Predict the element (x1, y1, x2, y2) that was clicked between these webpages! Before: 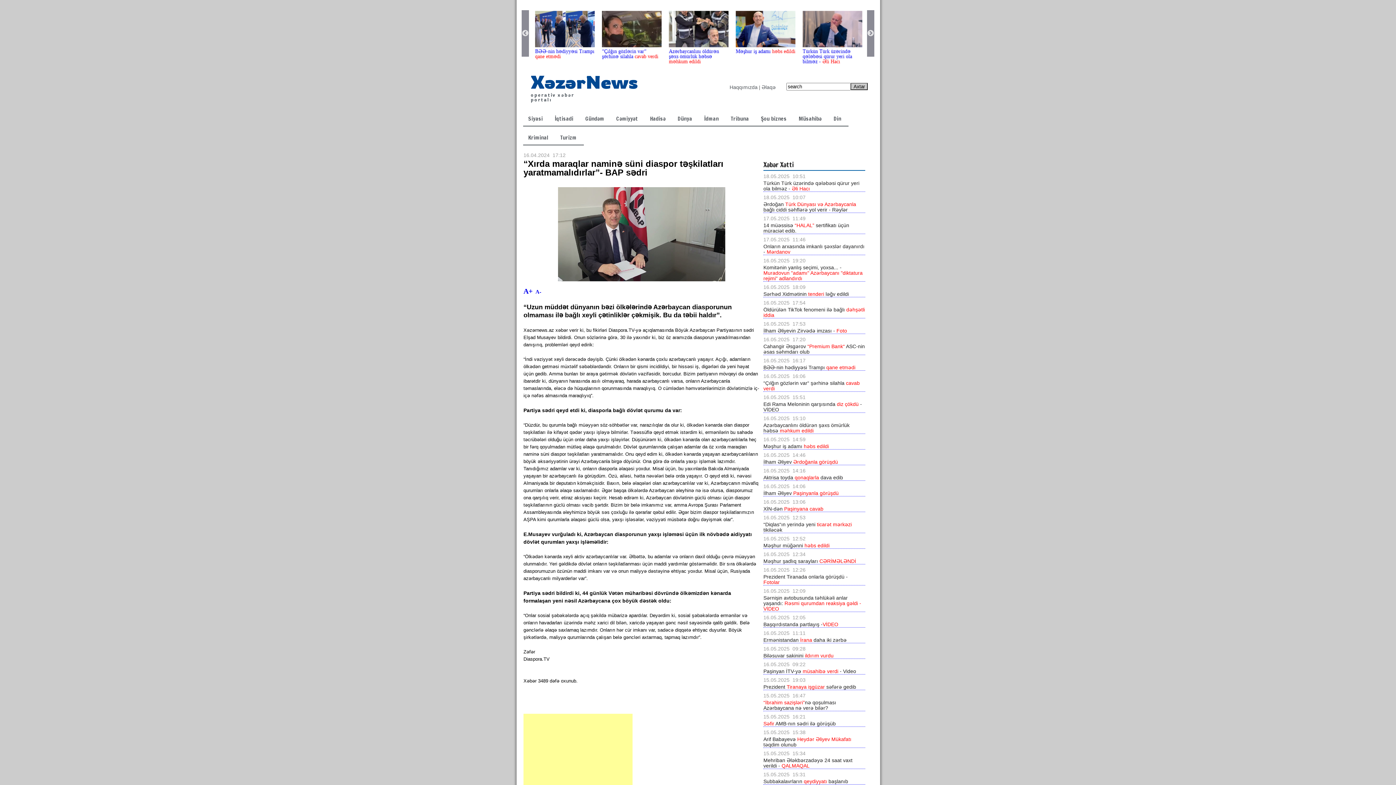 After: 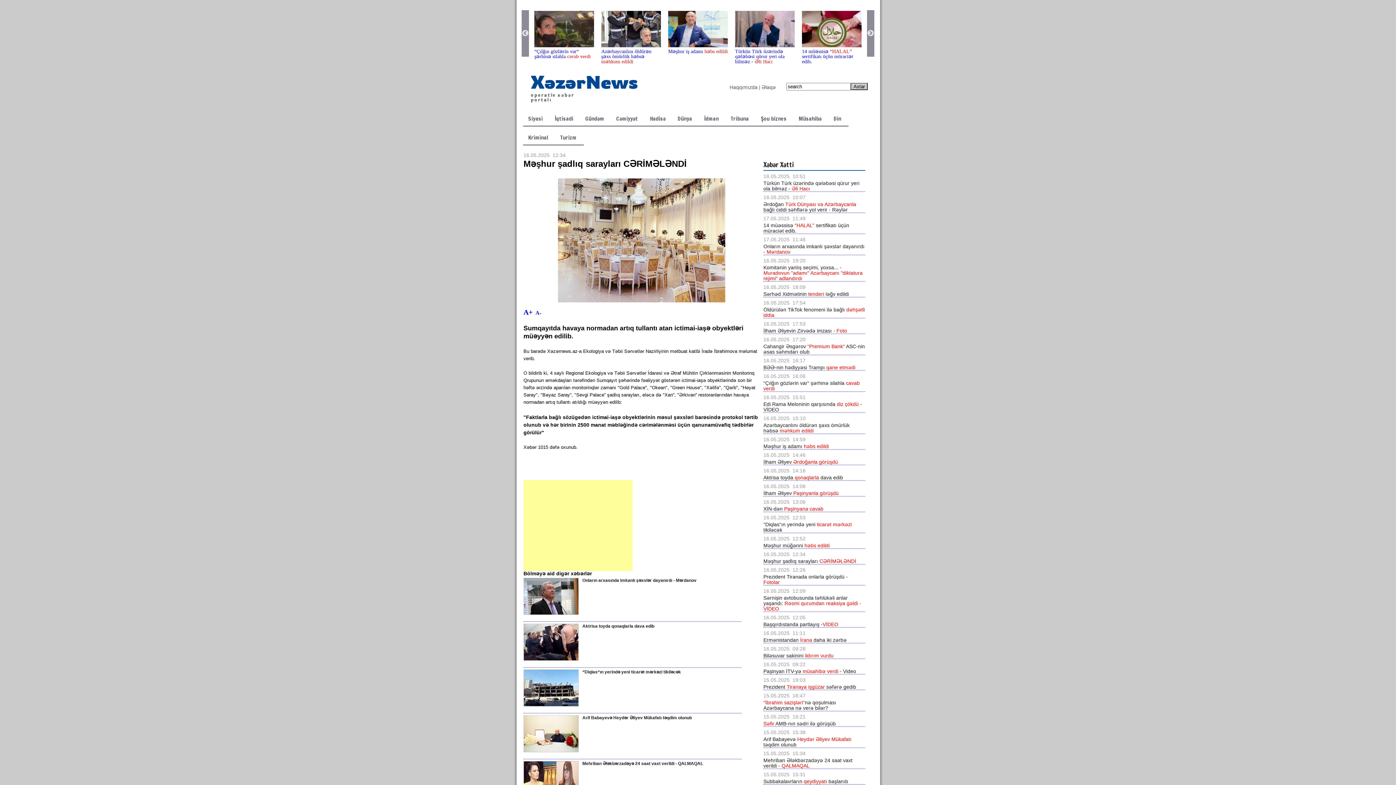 Action: bbox: (763, 558, 856, 564) label: Məşhur şadlıq sarayları CƏRİMƏLƏNDİ